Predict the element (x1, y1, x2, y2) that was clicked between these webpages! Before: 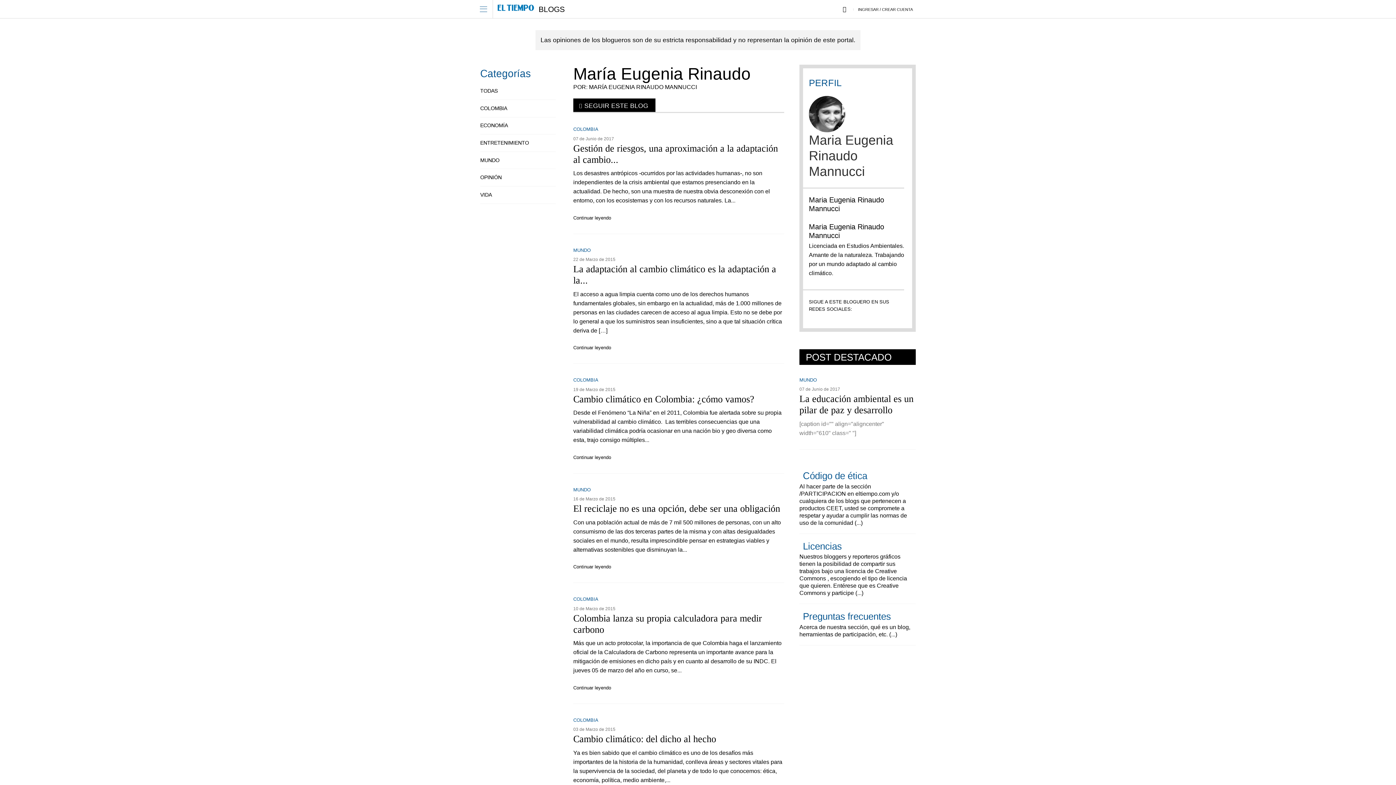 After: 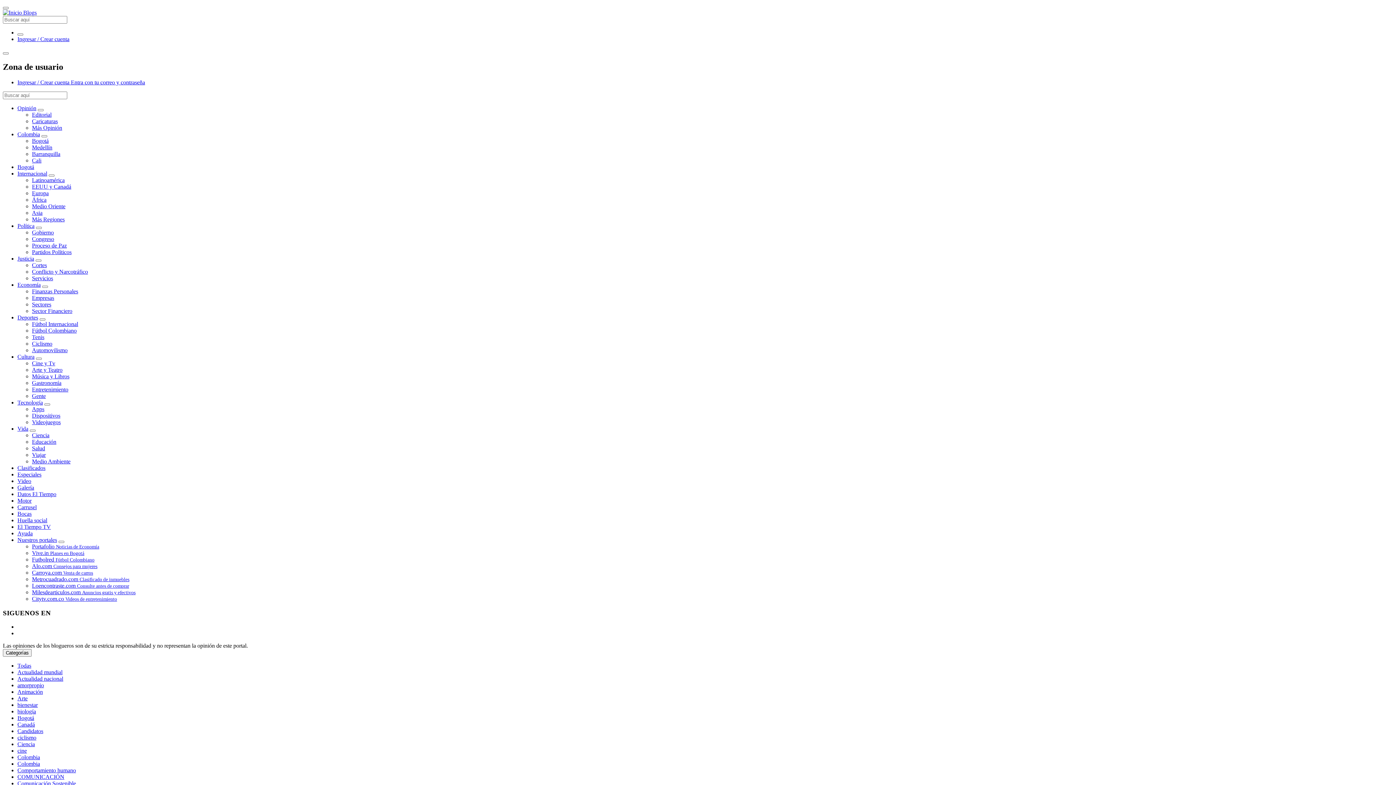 Action: label: MUNDO bbox: (480, 151, 556, 169)